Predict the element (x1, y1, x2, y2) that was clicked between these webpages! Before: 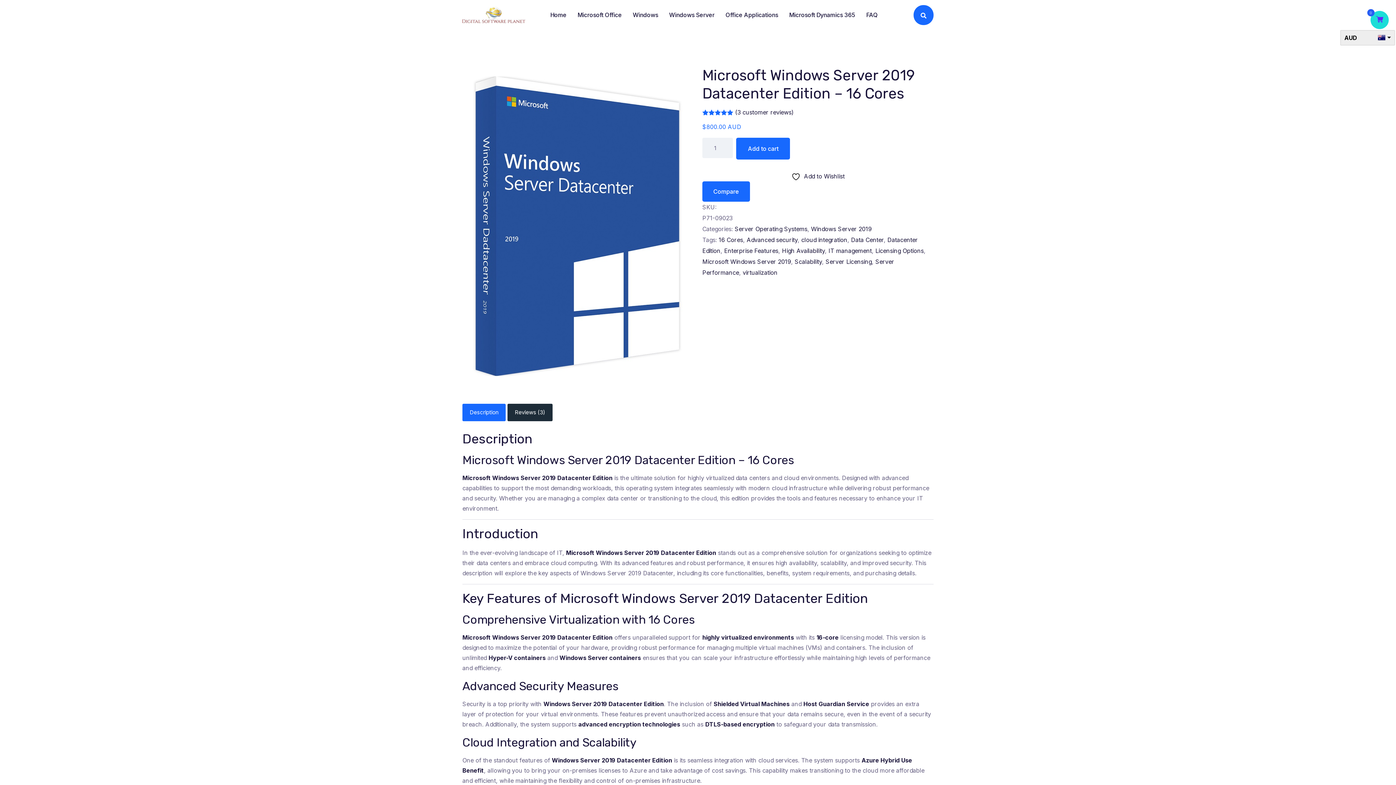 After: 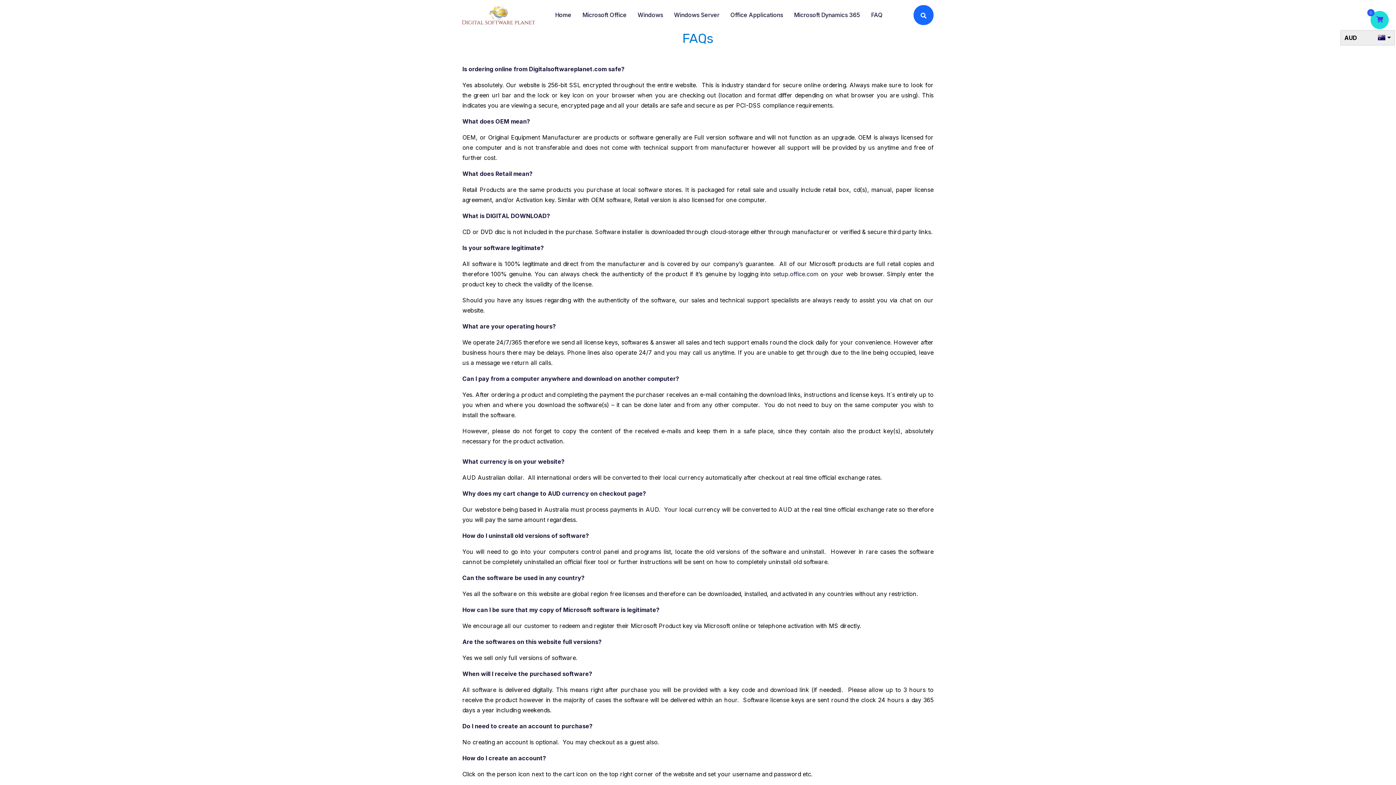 Action: label: FAQ bbox: (860, 0, 883, 29)